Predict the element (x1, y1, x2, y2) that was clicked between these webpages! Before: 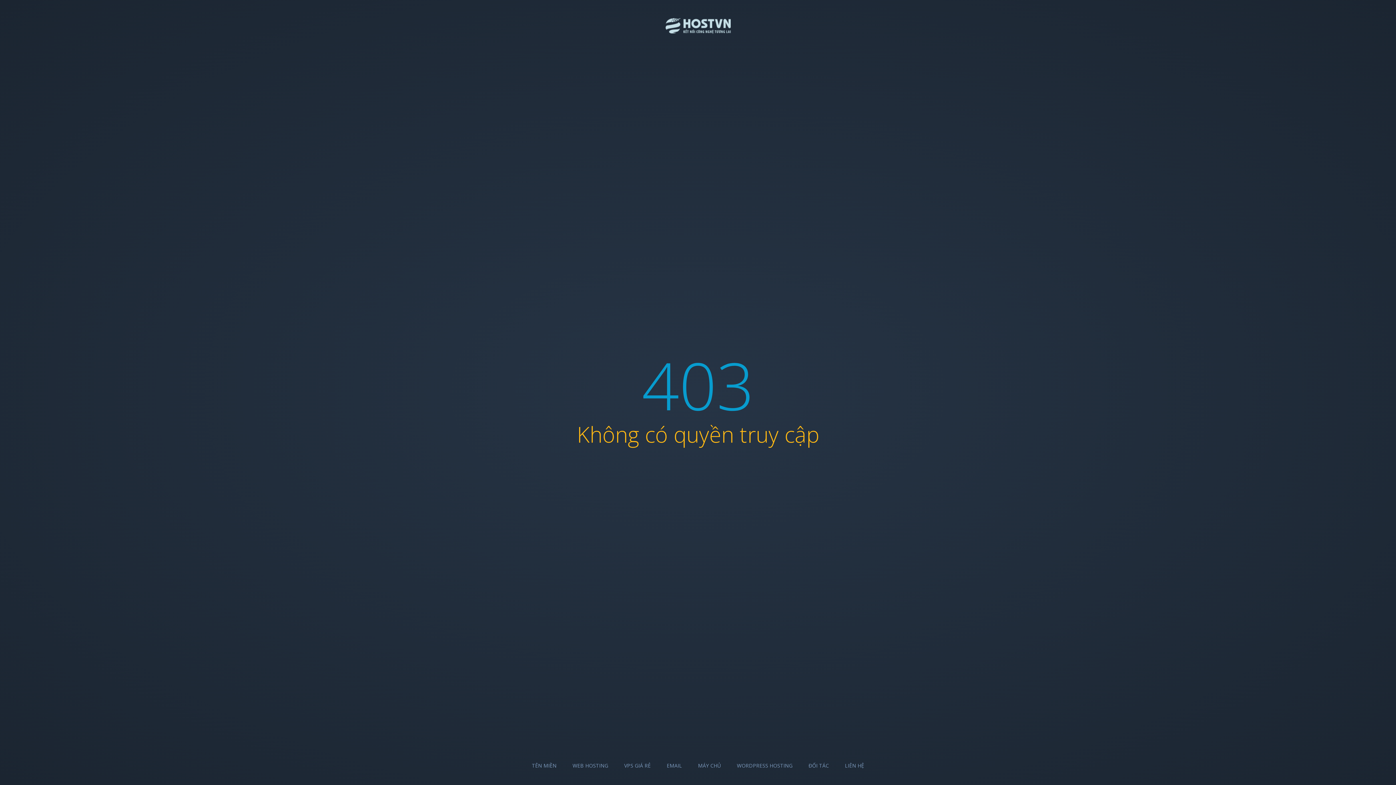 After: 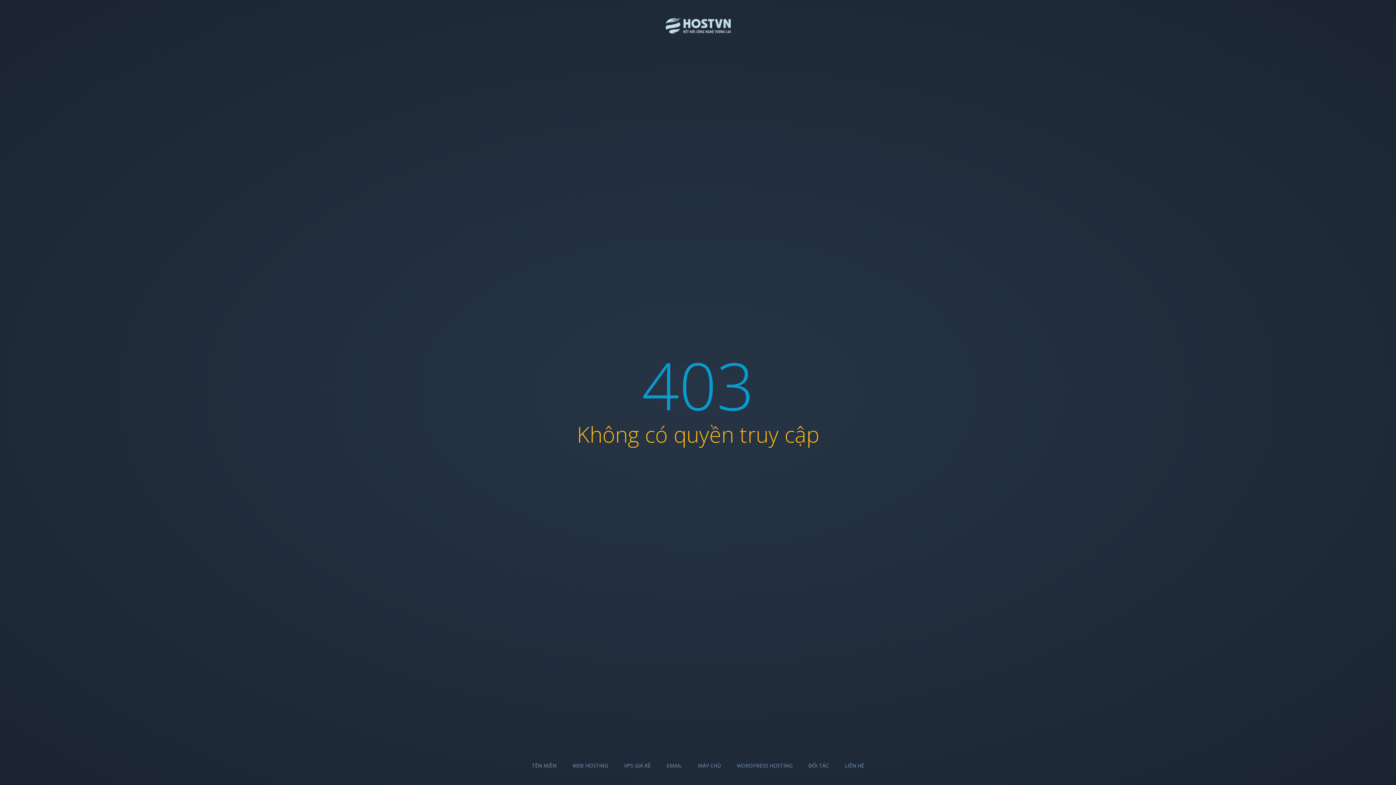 Action: bbox: (624, 762, 650, 769) label: VPS GIÁ RẺ